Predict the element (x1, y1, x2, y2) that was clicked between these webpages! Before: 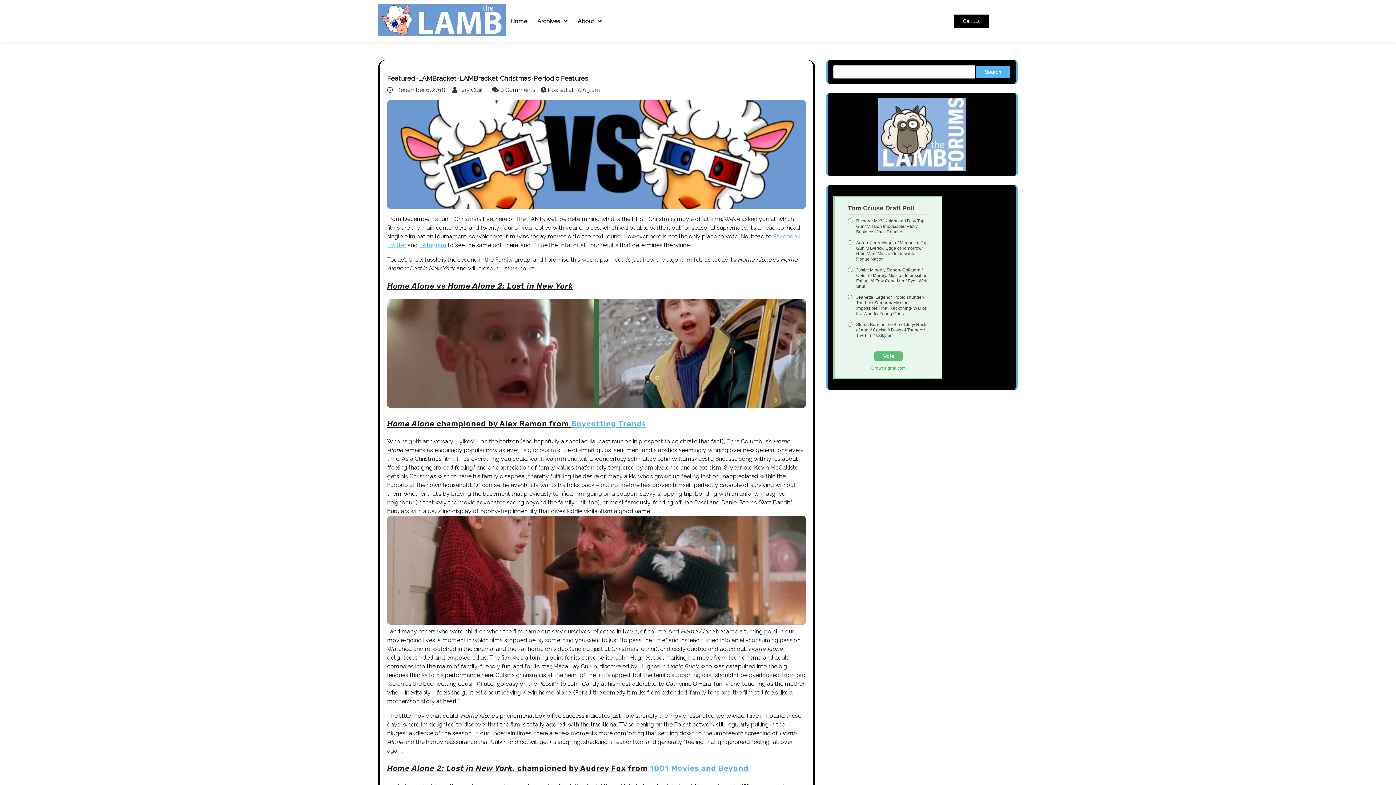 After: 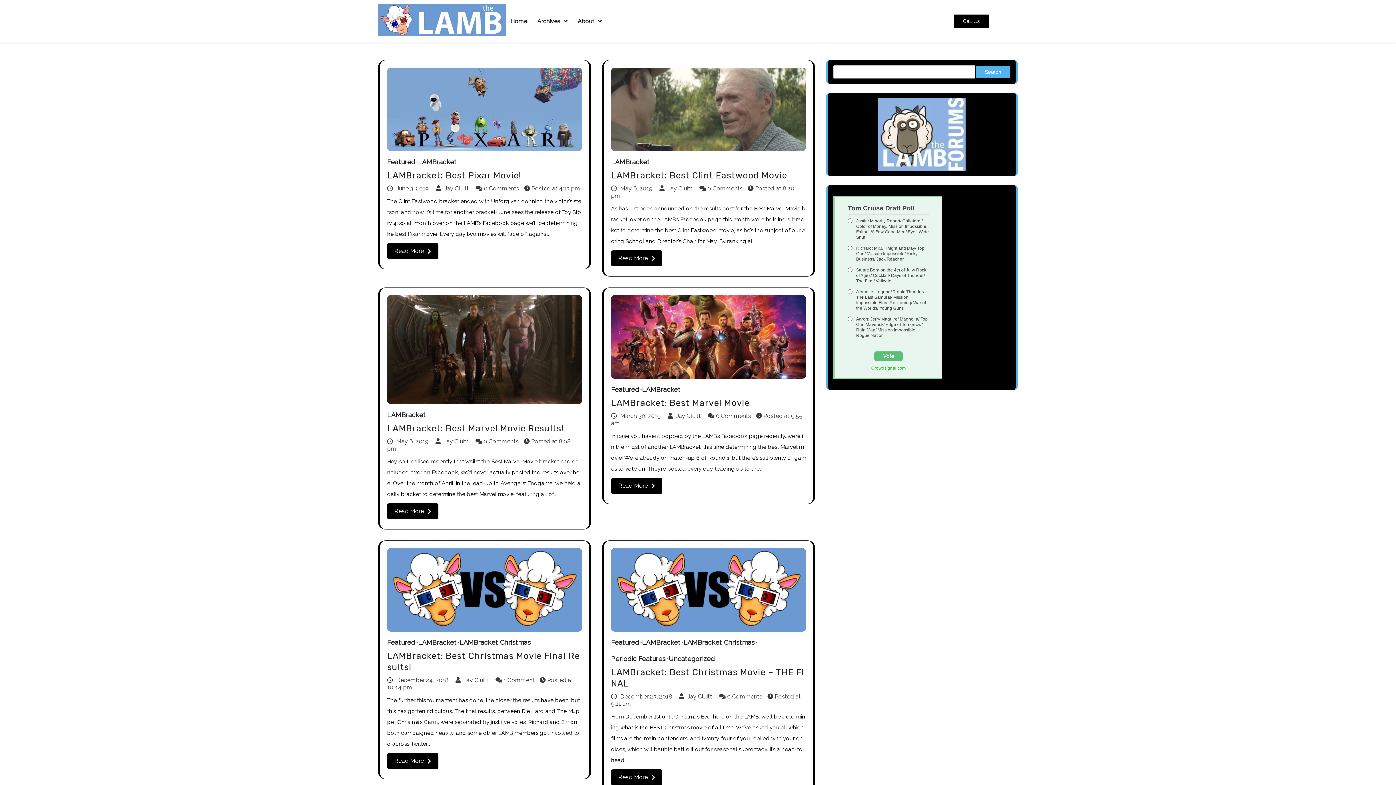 Action: bbox: (418, 74, 459, 82) label: LAMBracket